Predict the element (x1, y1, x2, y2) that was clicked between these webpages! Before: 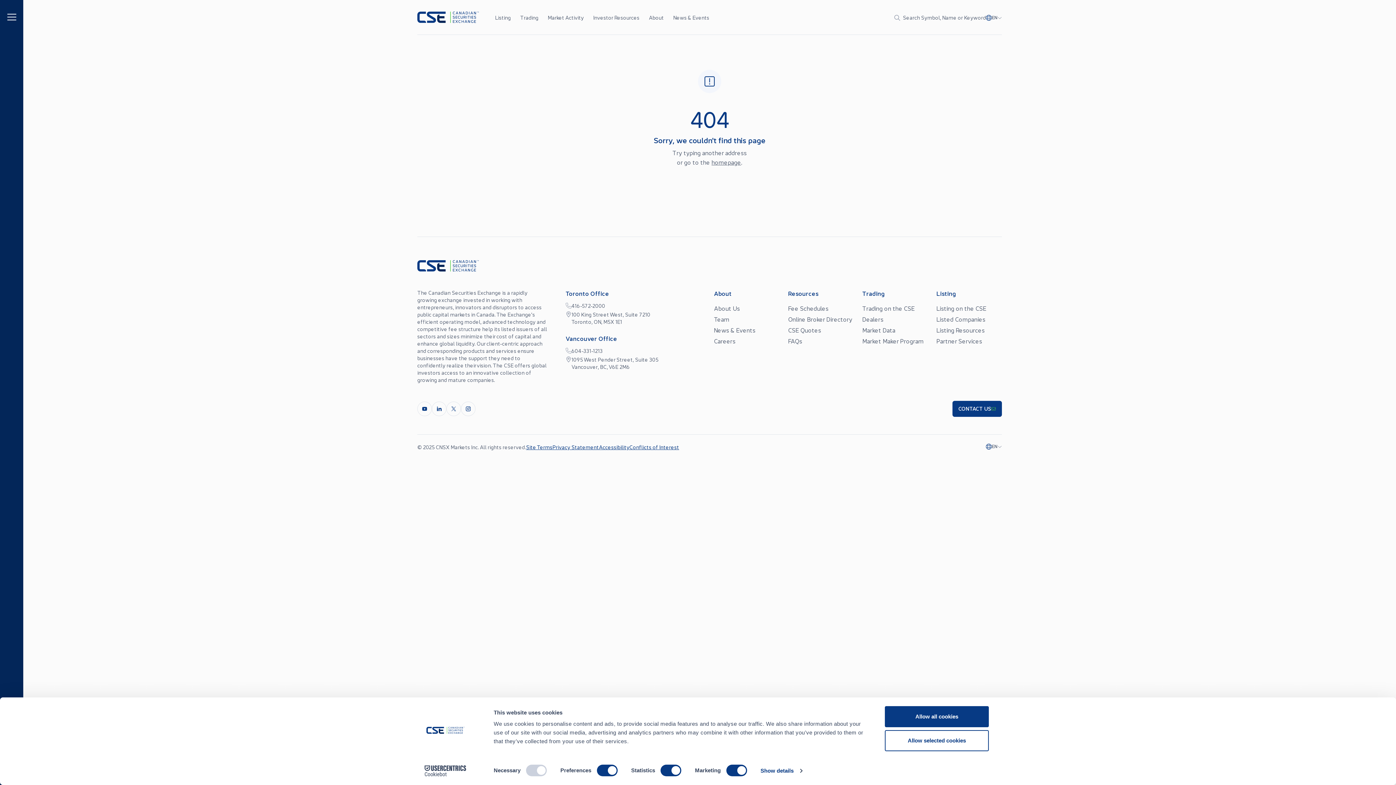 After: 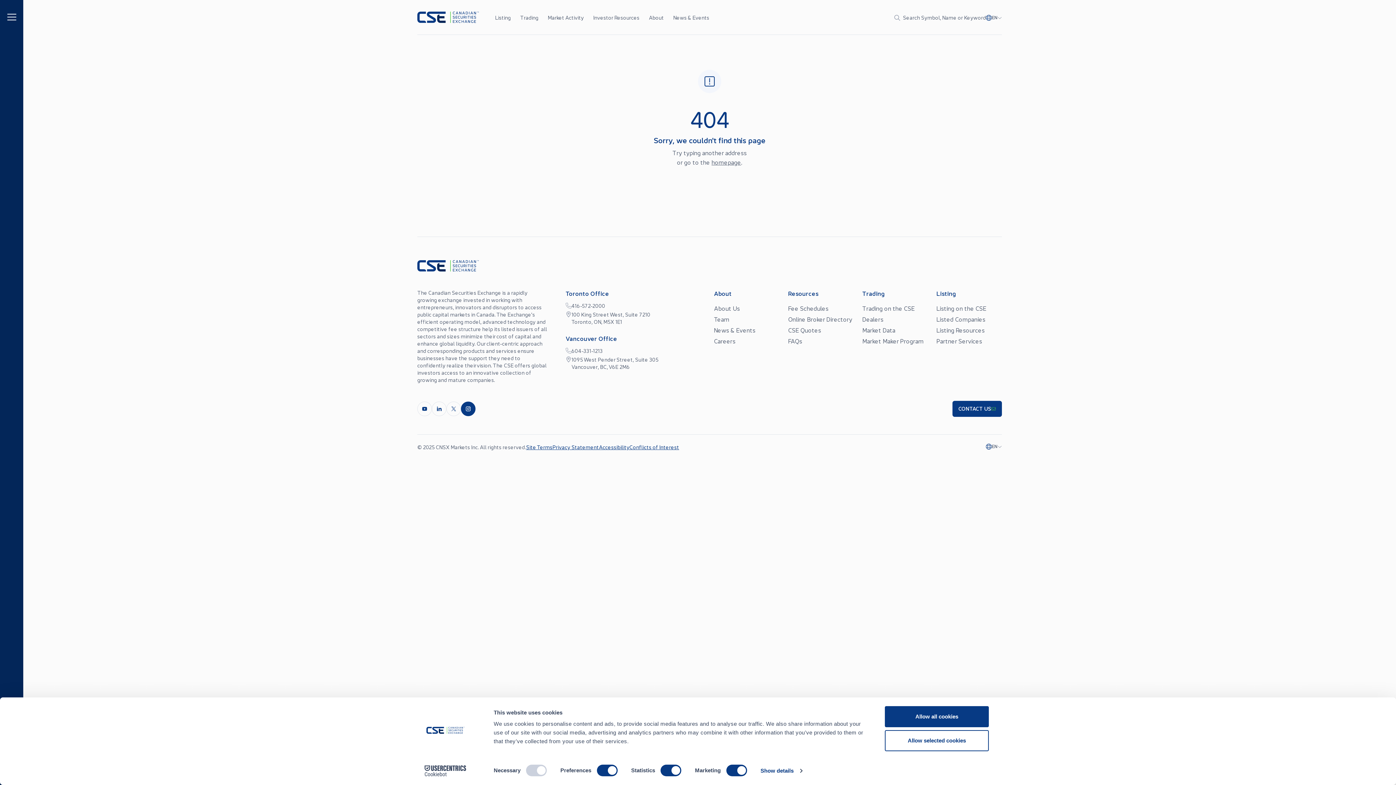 Action: label: InstagramLine bbox: (461, 401, 475, 416)